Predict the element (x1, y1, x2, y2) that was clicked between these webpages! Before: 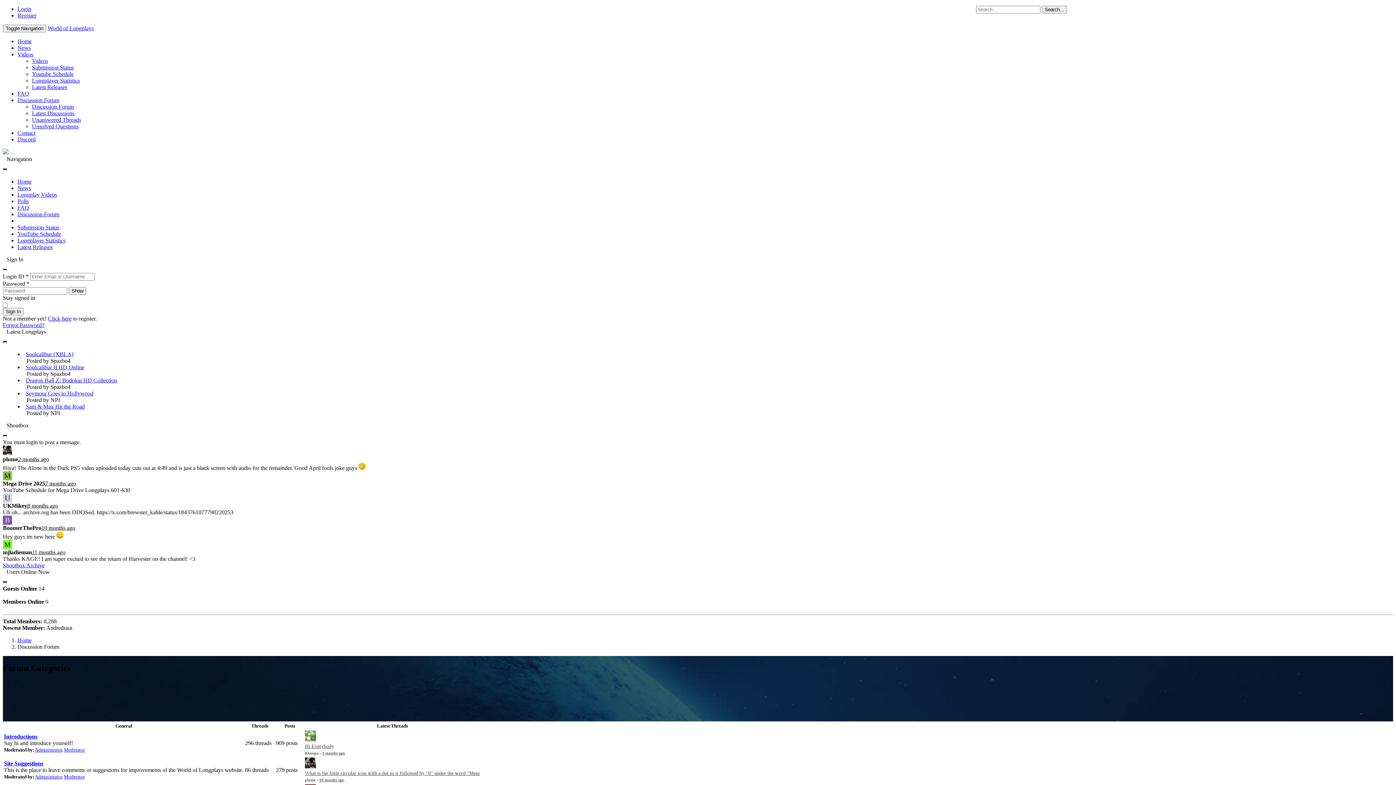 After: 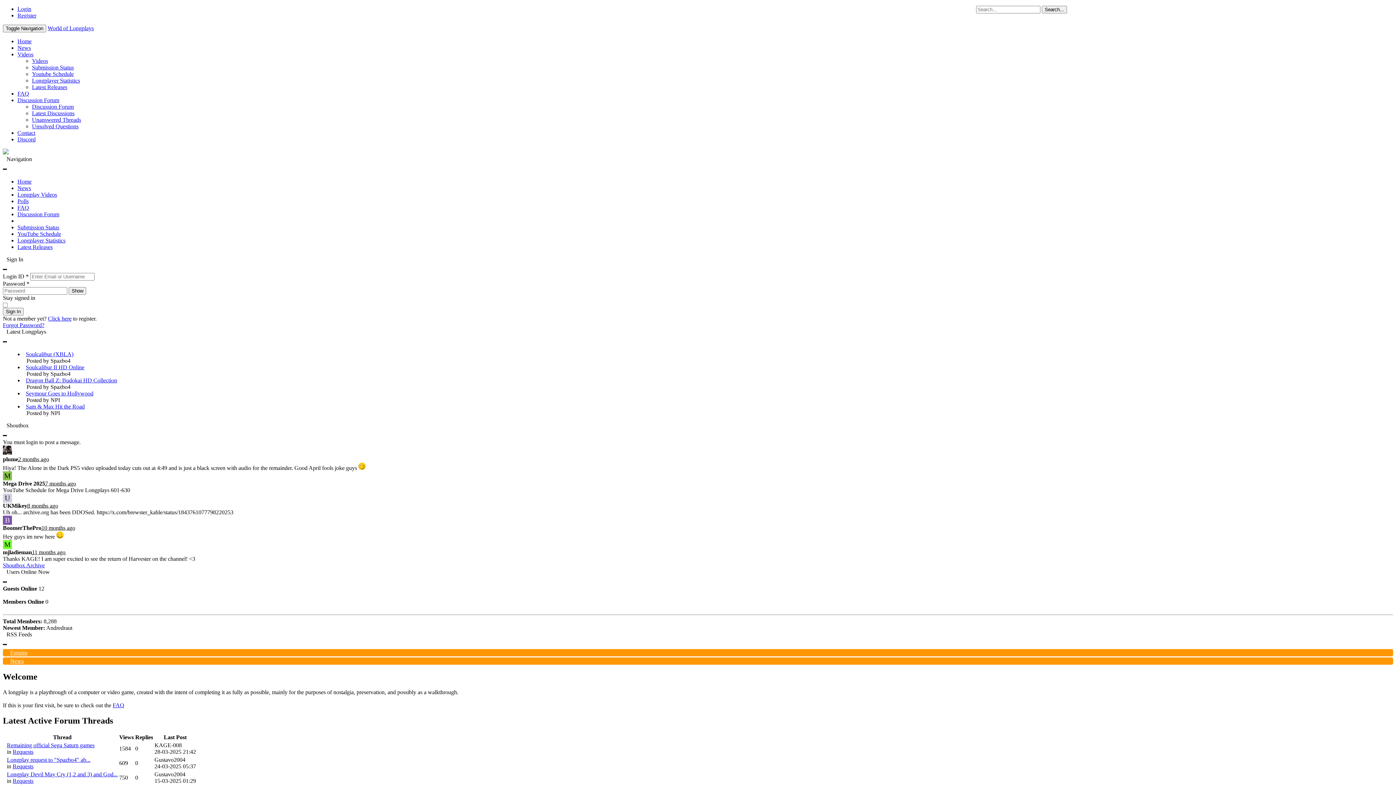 Action: bbox: (47, 25, 93, 31) label: World of Longplays